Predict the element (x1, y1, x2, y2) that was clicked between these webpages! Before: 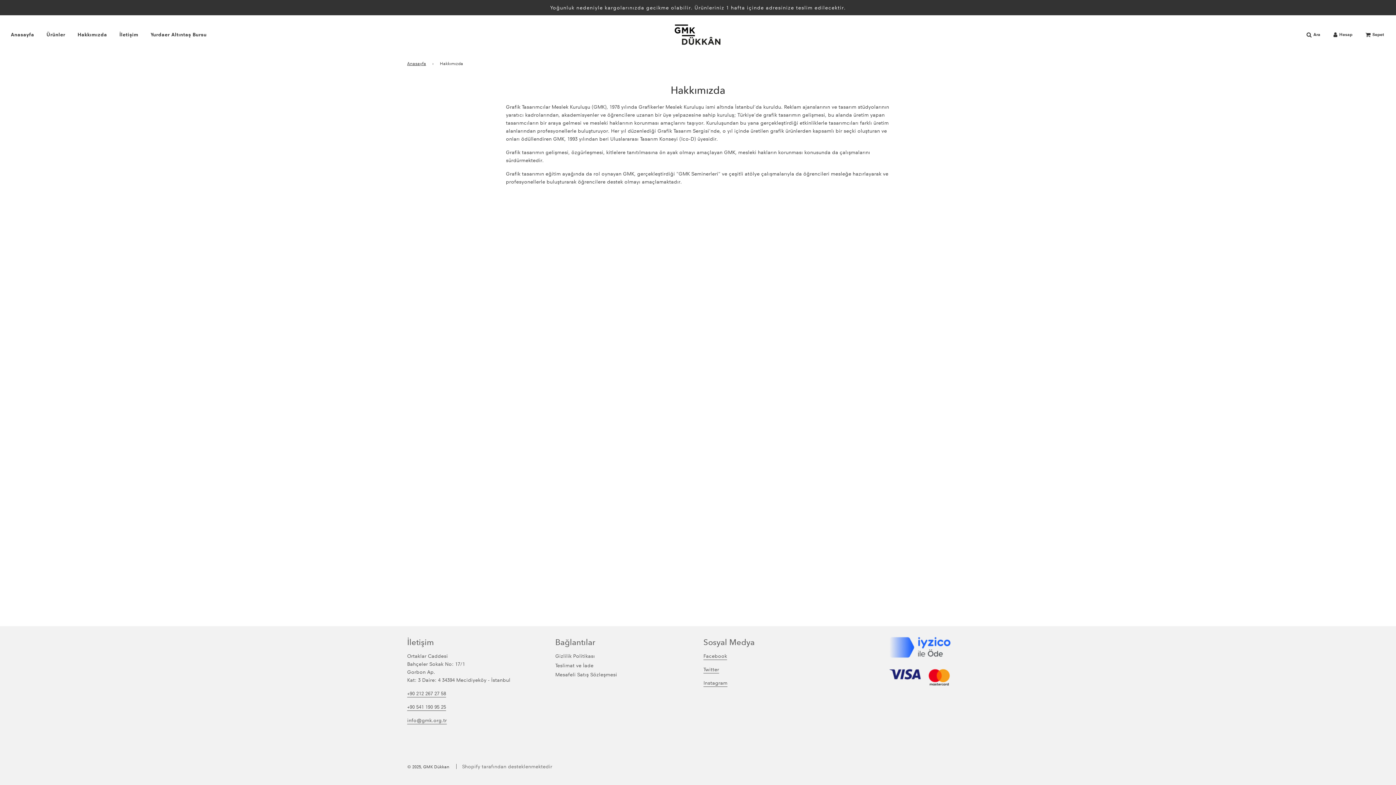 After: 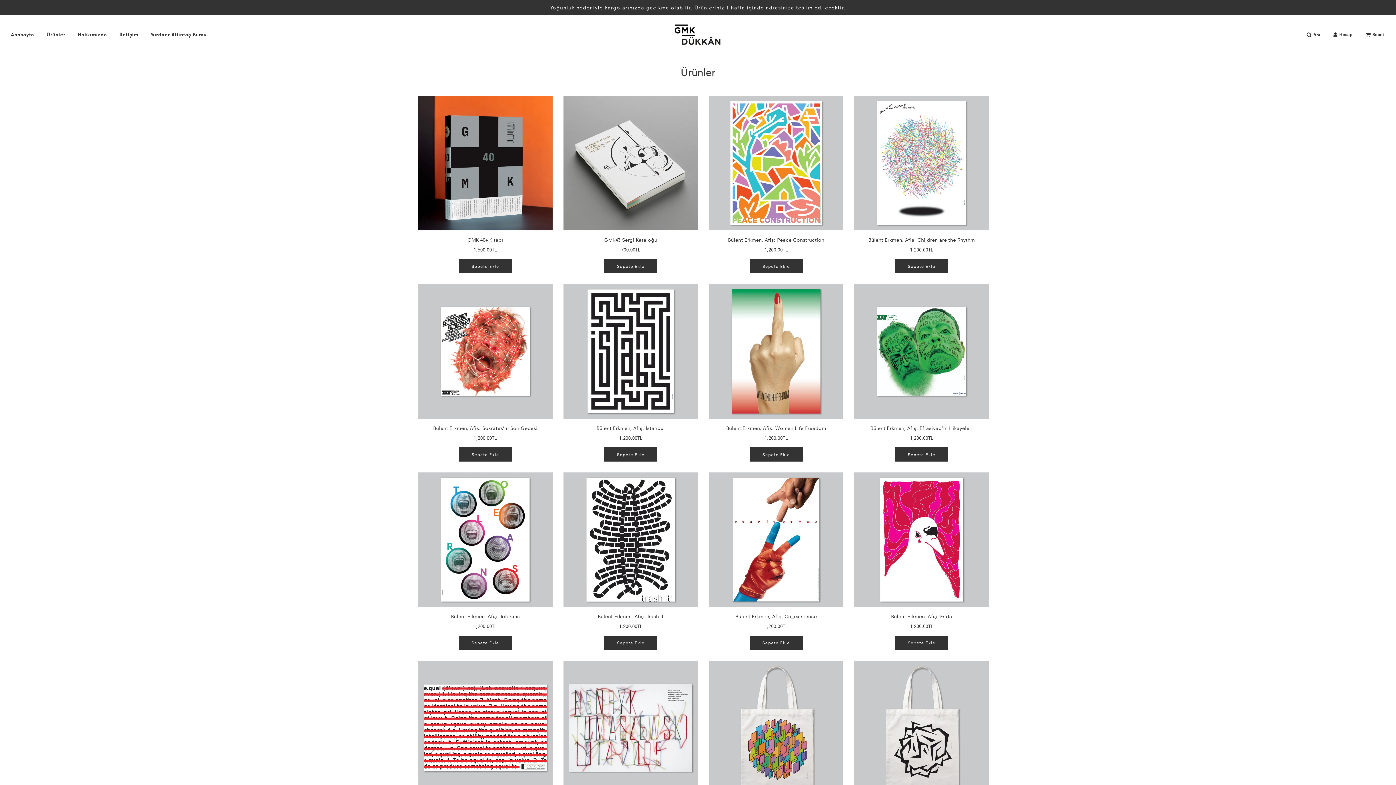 Action: bbox: (41, 25, 70, 44) label: Ürünler